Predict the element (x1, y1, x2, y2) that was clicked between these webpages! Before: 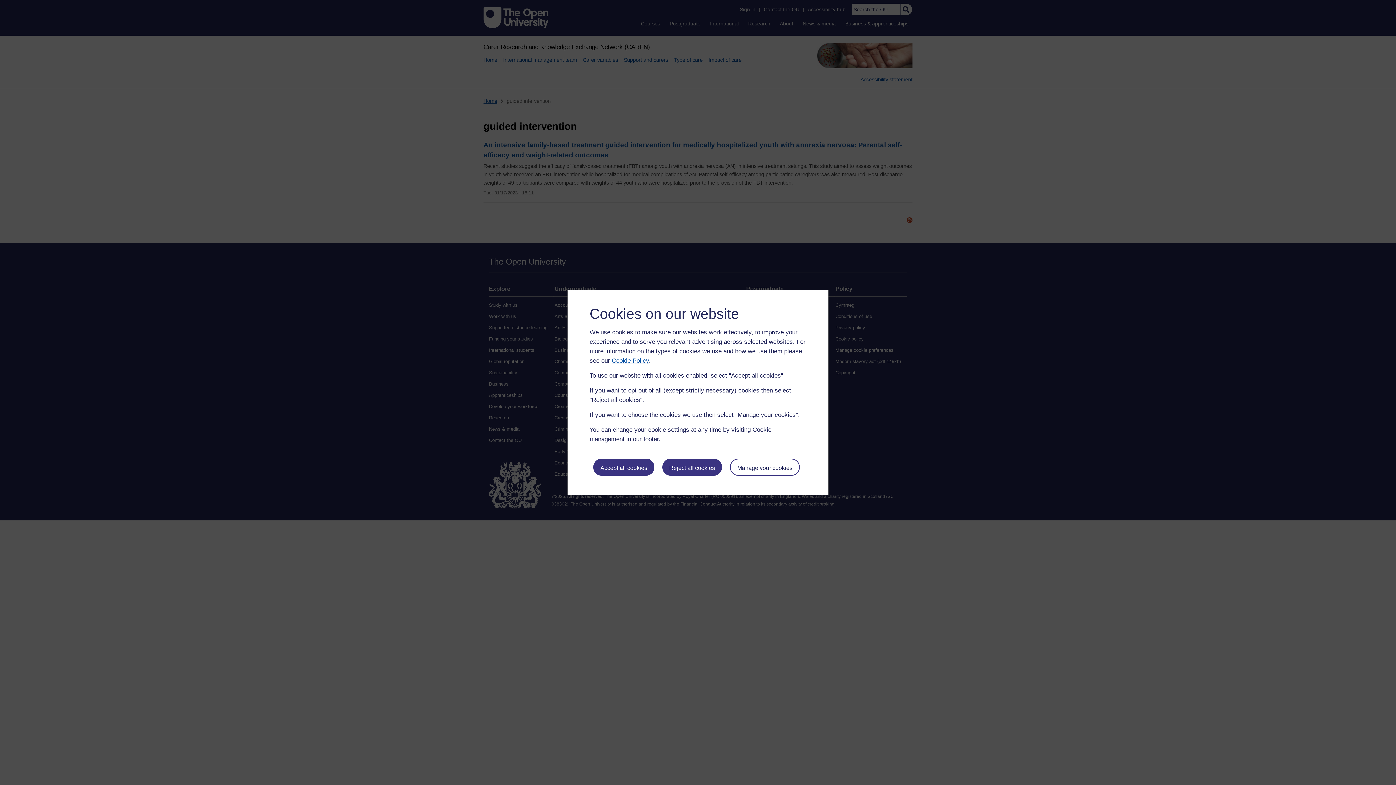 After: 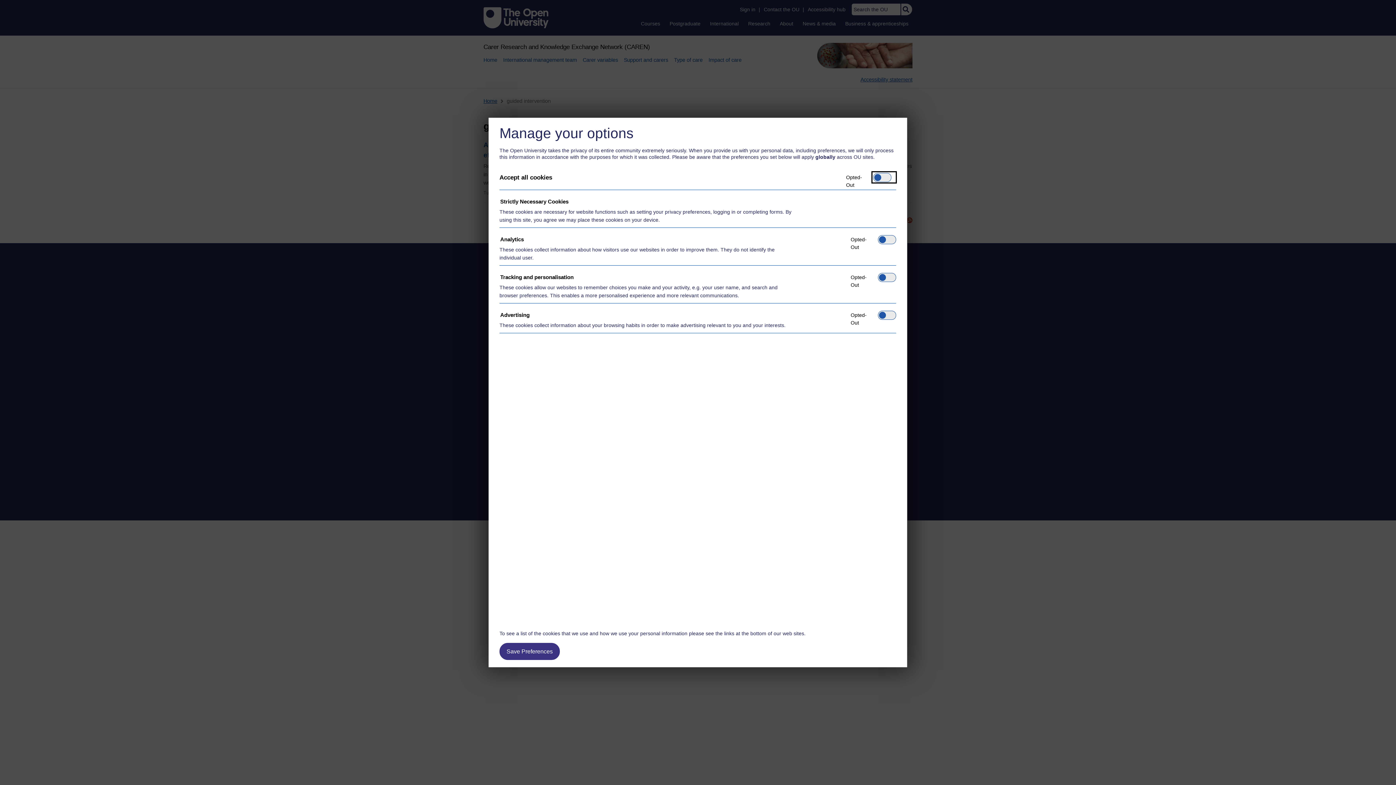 Action: bbox: (730, 458, 799, 476) label: Manage your cookies